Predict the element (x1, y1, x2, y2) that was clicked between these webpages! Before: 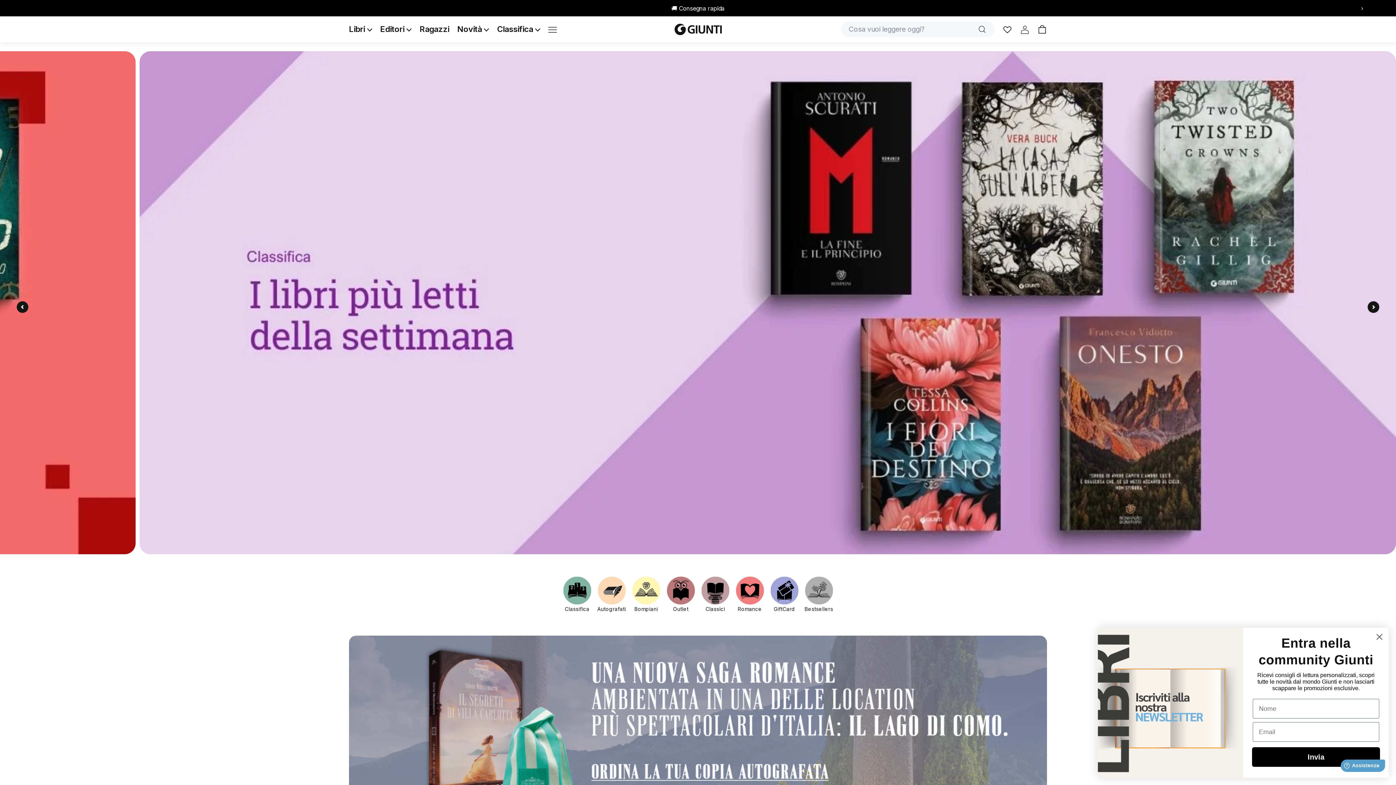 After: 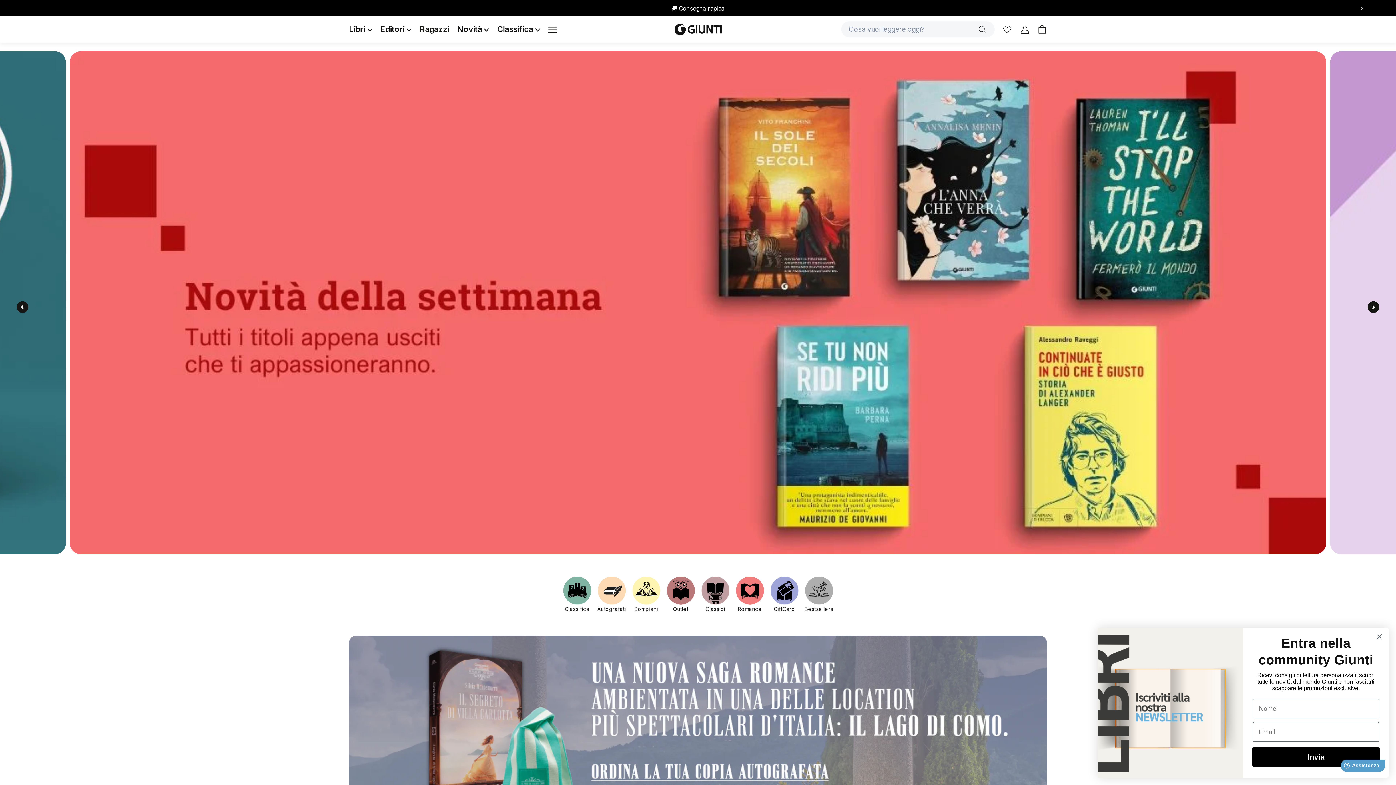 Action: label: Slide precedente bbox: (16, 301, 28, 313)